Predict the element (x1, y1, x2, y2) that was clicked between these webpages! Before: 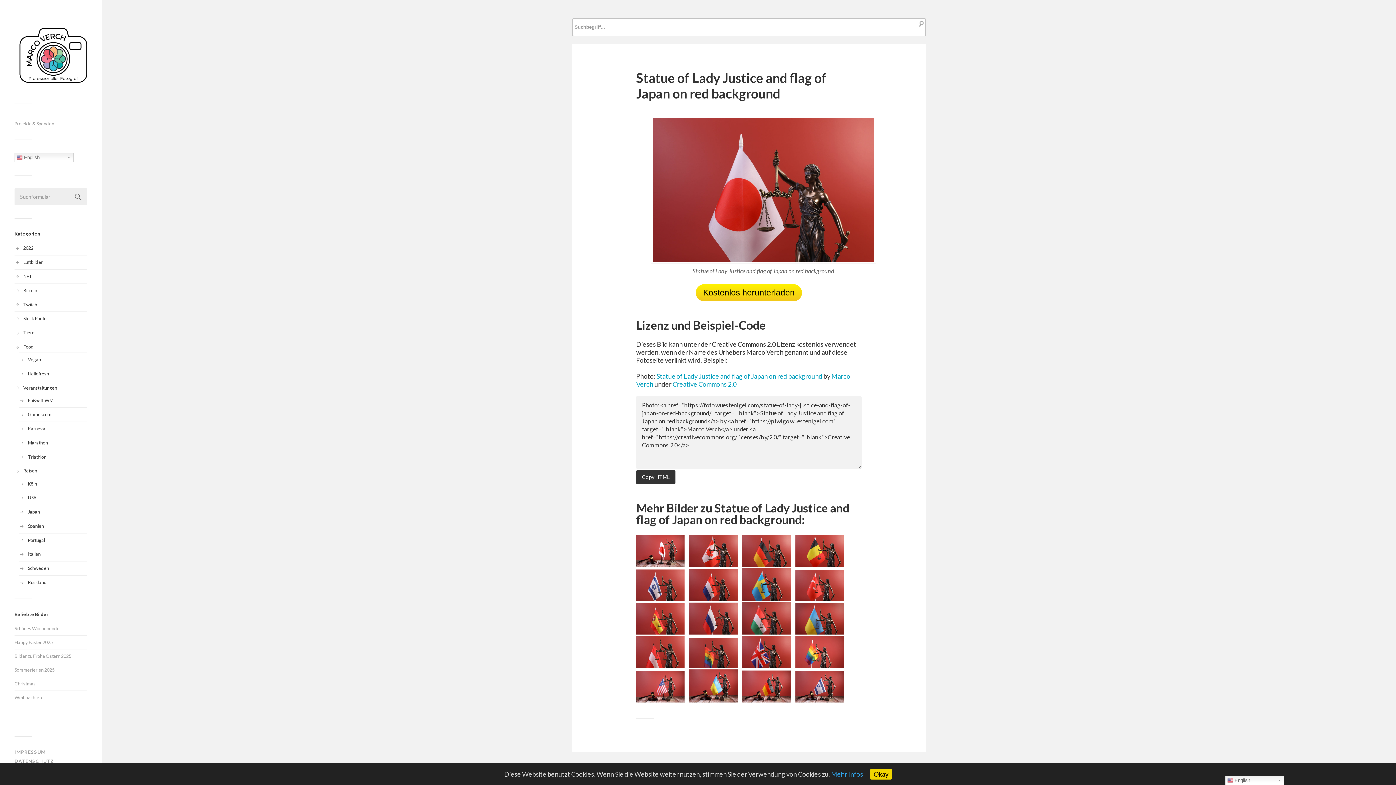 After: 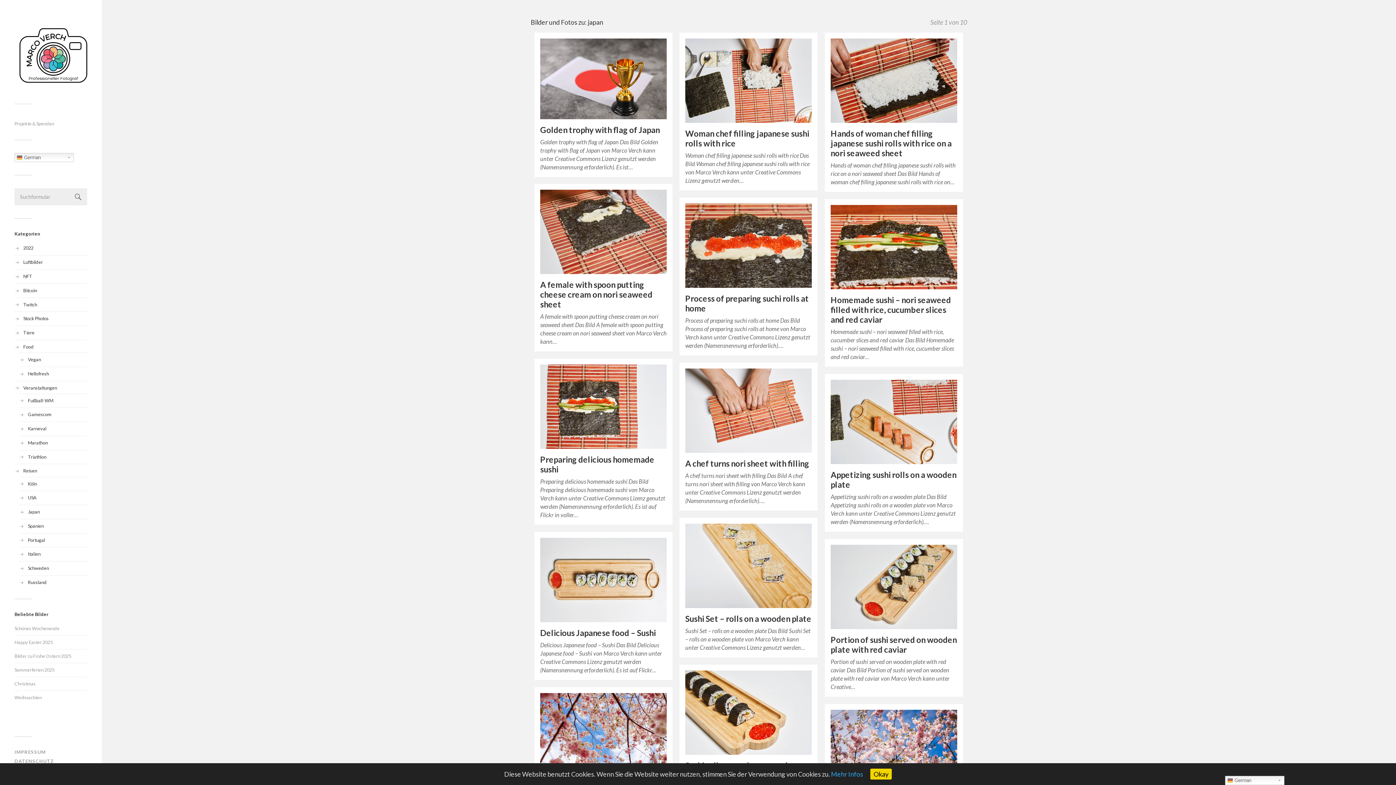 Action: label: Japan bbox: (27, 509, 39, 514)